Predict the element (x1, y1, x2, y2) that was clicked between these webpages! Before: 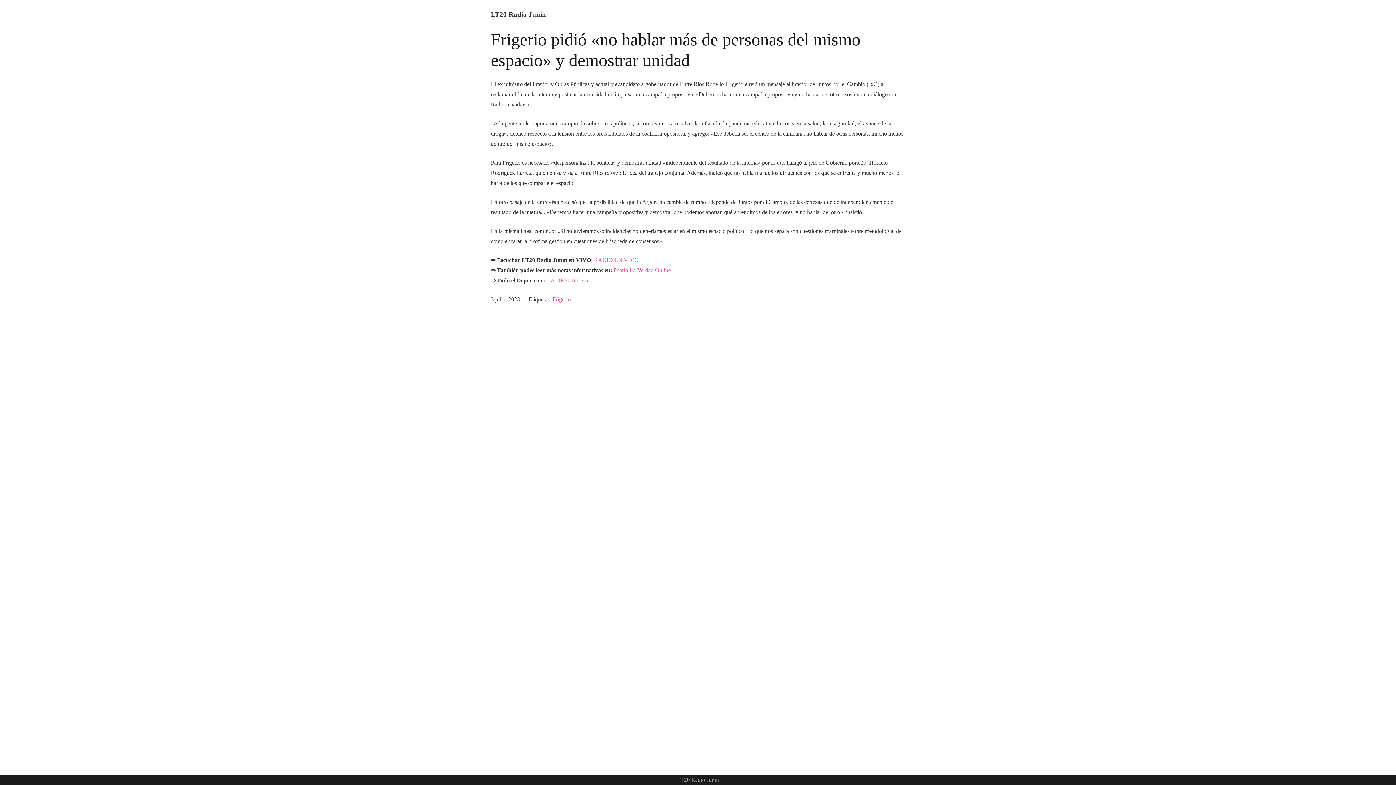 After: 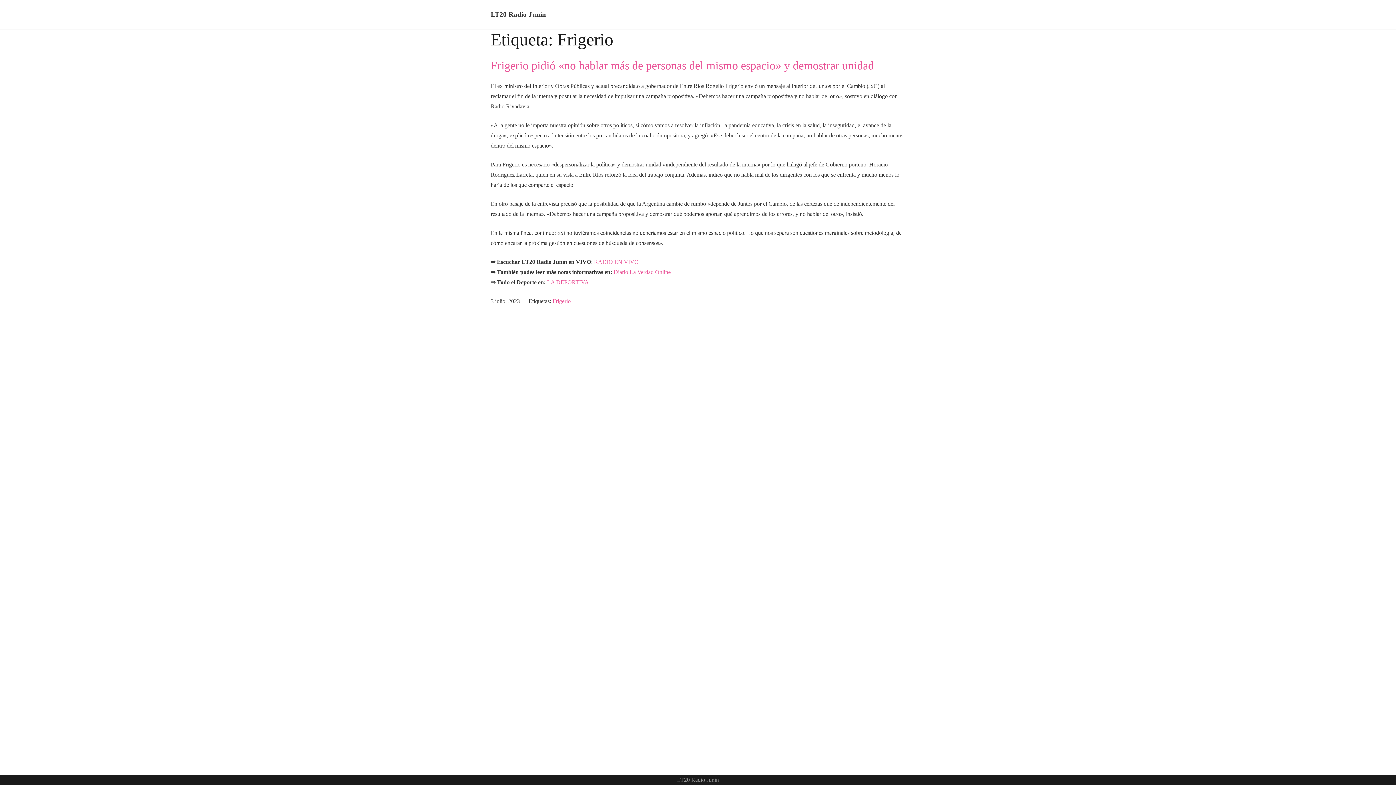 Action: bbox: (552, 296, 570, 302) label: Frigerio